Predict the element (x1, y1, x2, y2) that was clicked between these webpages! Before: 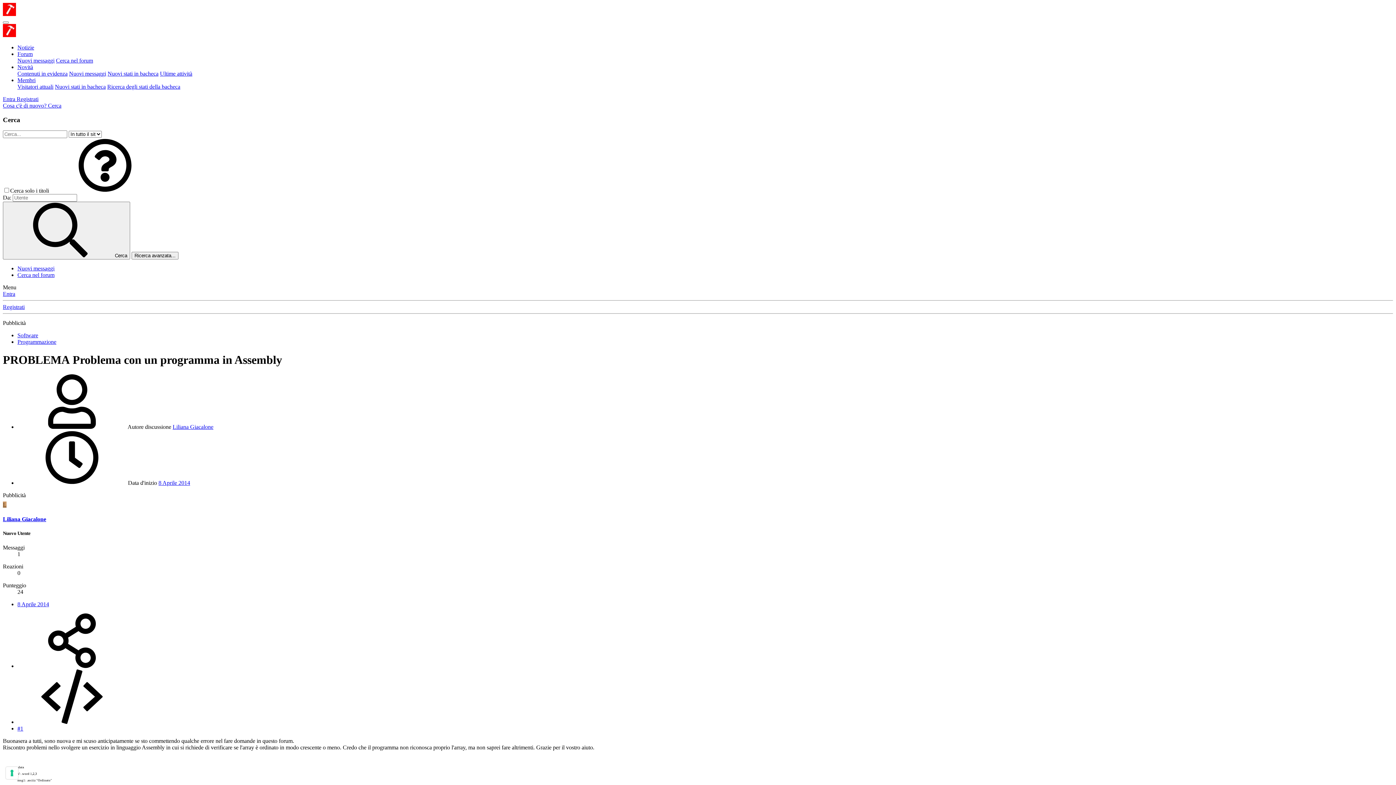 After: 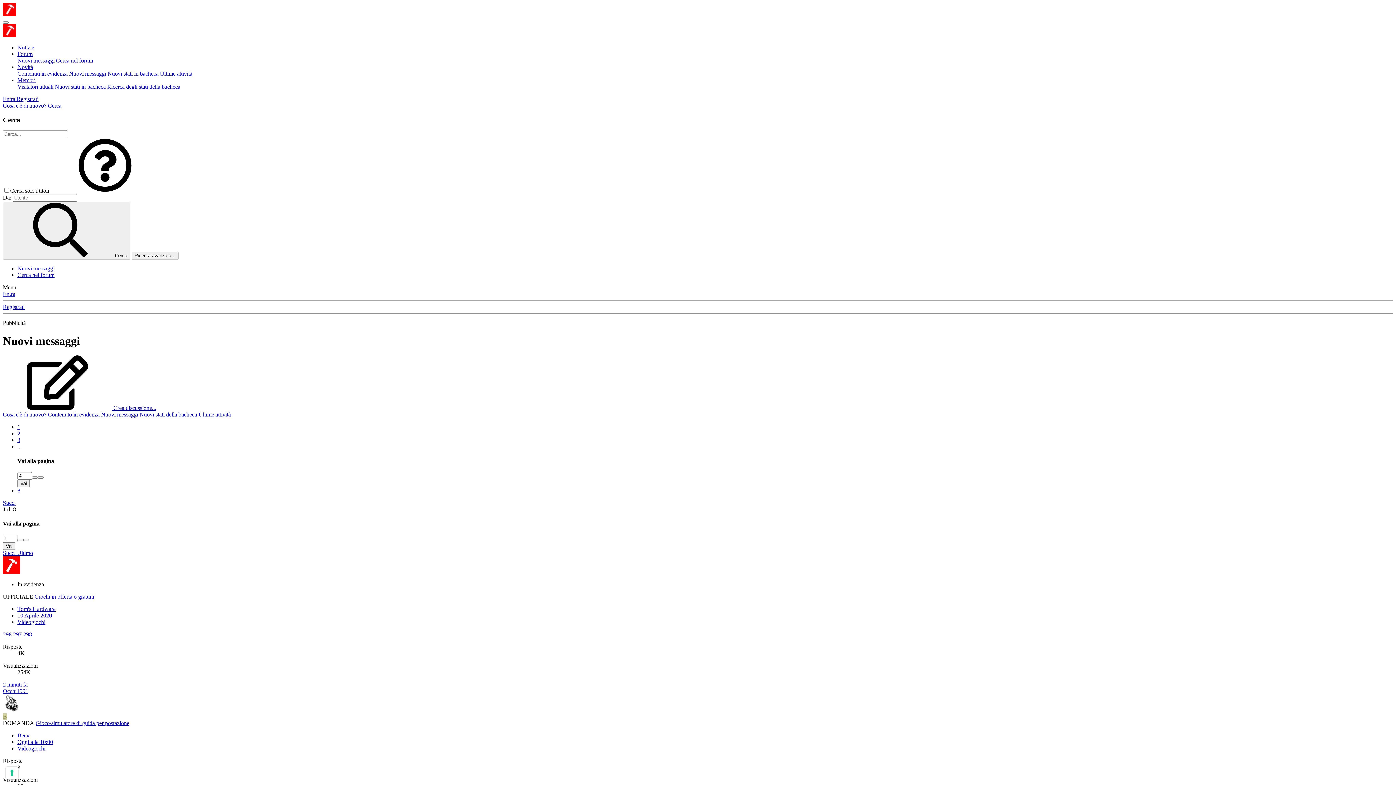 Action: bbox: (17, 57, 54, 63) label: Nuovi messaggi